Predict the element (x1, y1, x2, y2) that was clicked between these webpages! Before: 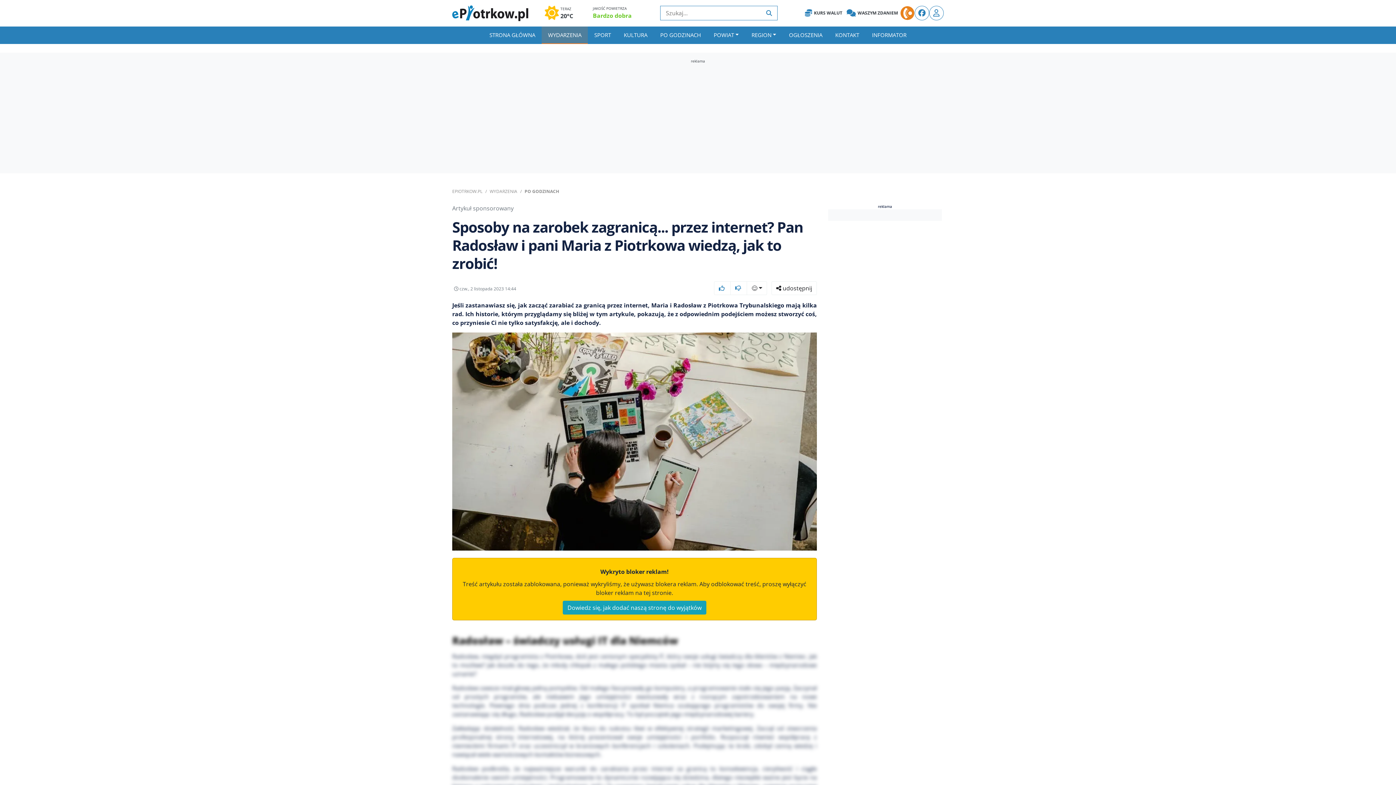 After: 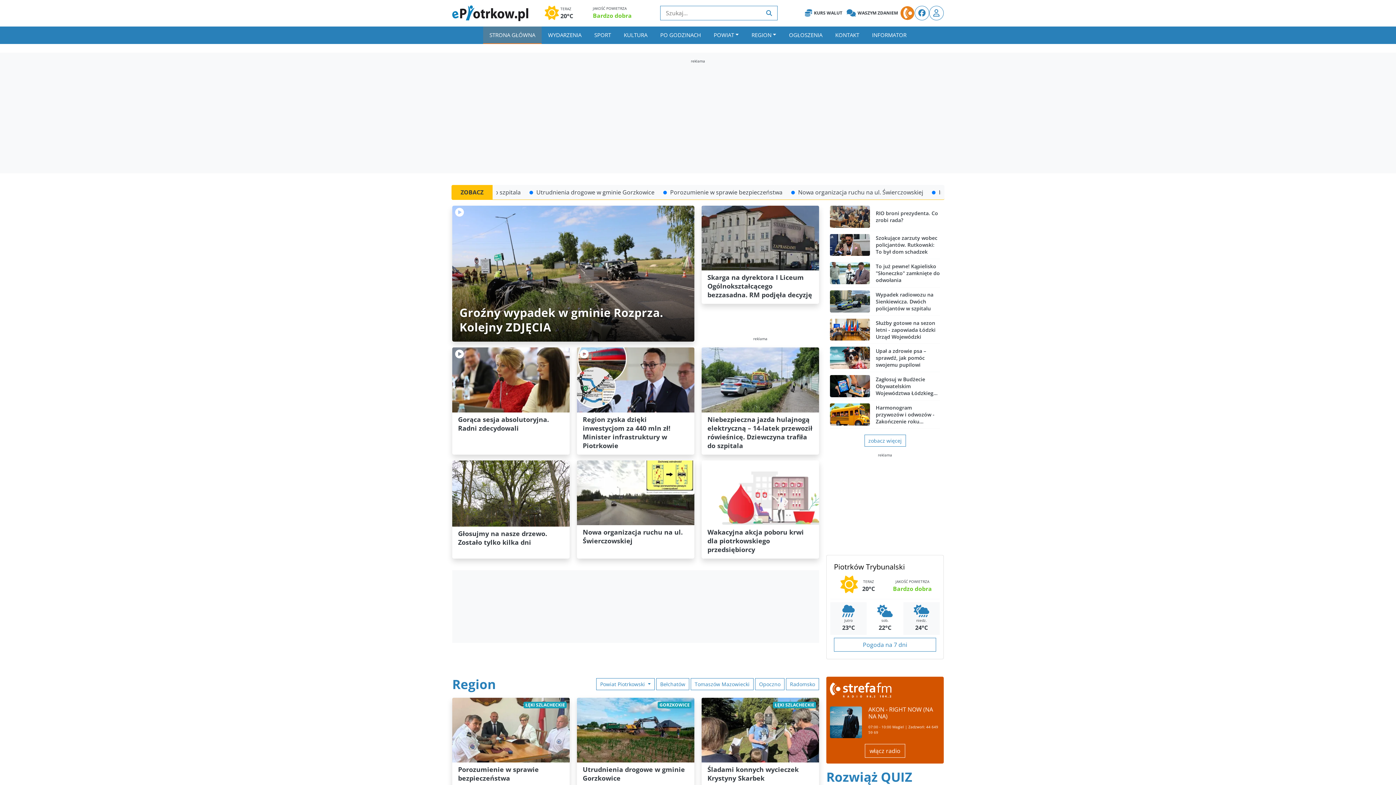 Action: label: STRONA GŁÓWNA bbox: (483, 26, 541, 43)